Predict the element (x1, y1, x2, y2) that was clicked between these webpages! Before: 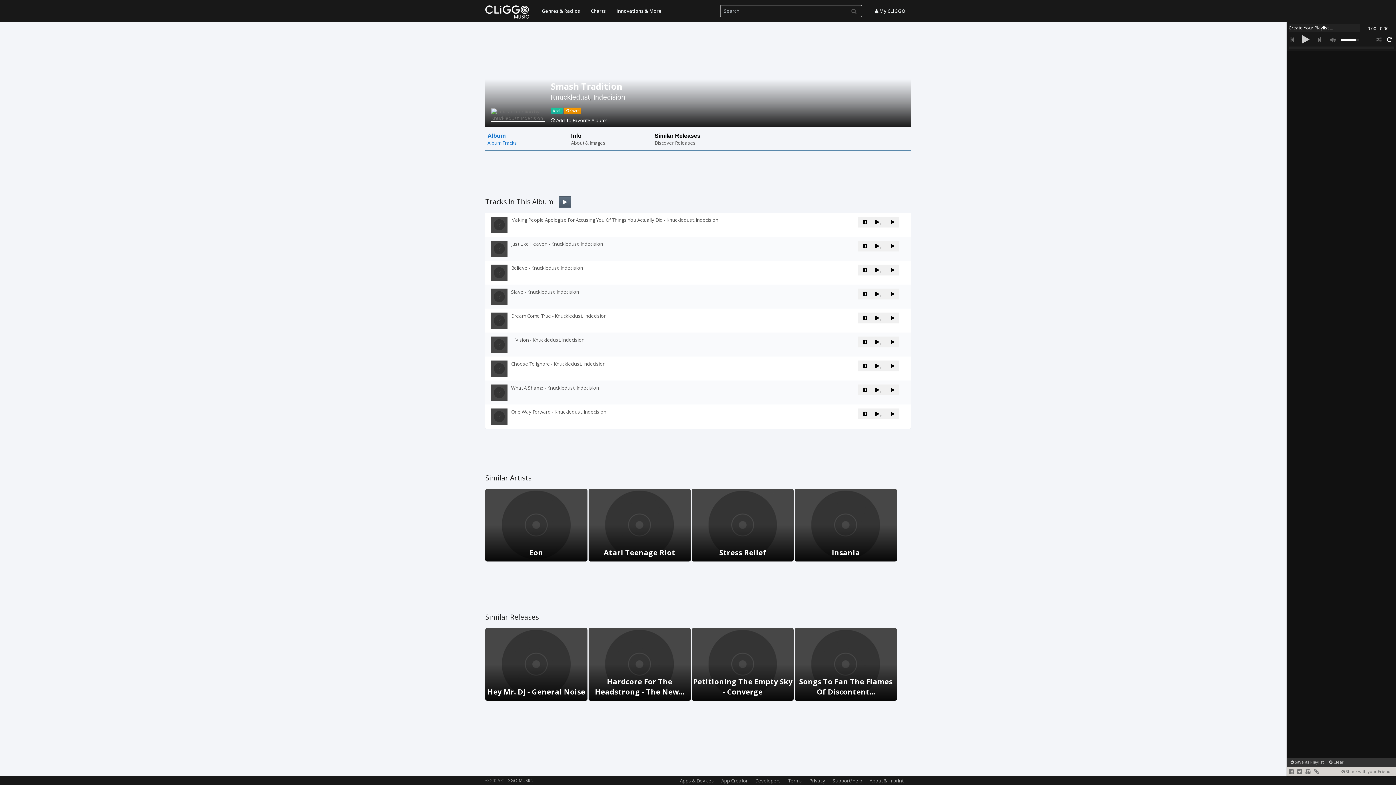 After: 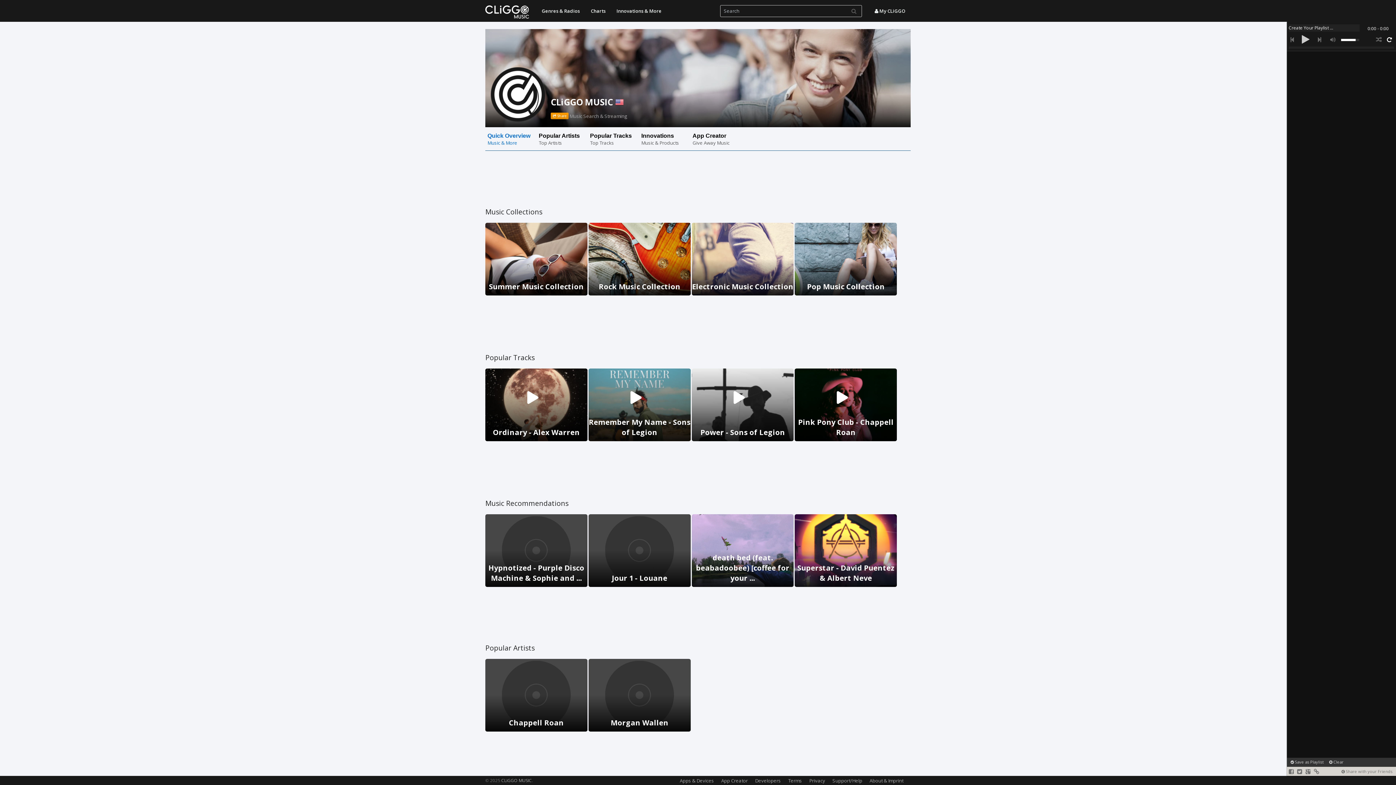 Action: bbox: (480, 0, 534, 18)